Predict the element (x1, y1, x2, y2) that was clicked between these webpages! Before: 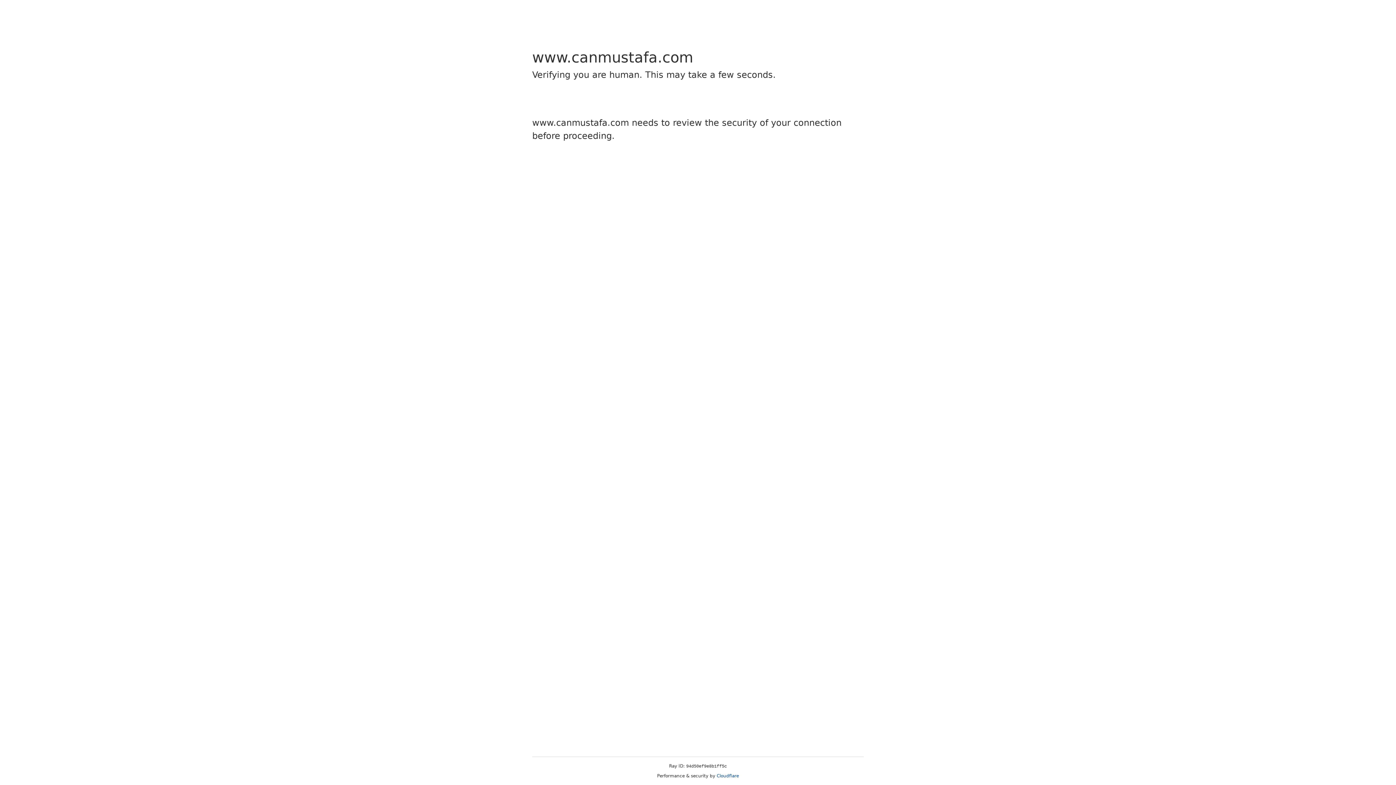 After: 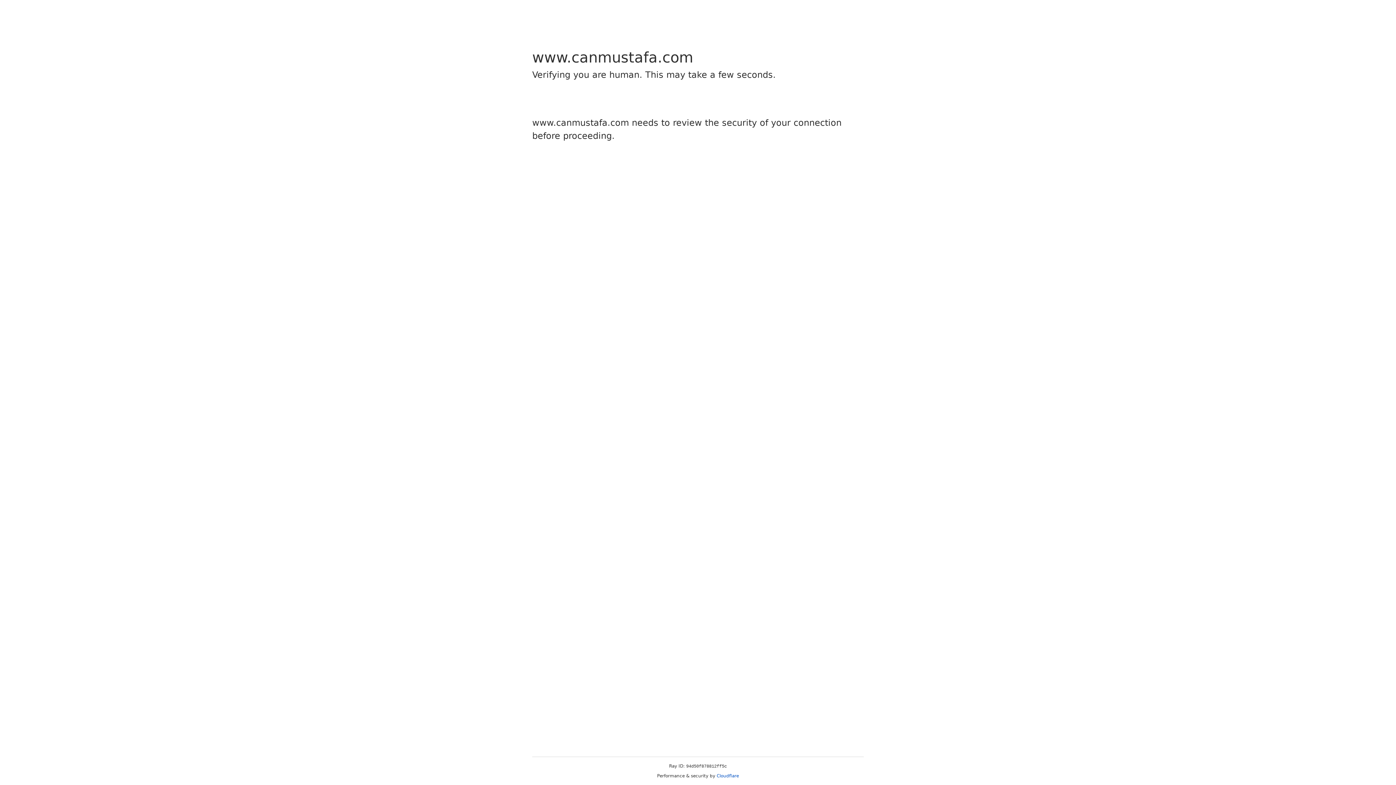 Action: label: Cloudflare bbox: (716, 773, 739, 778)